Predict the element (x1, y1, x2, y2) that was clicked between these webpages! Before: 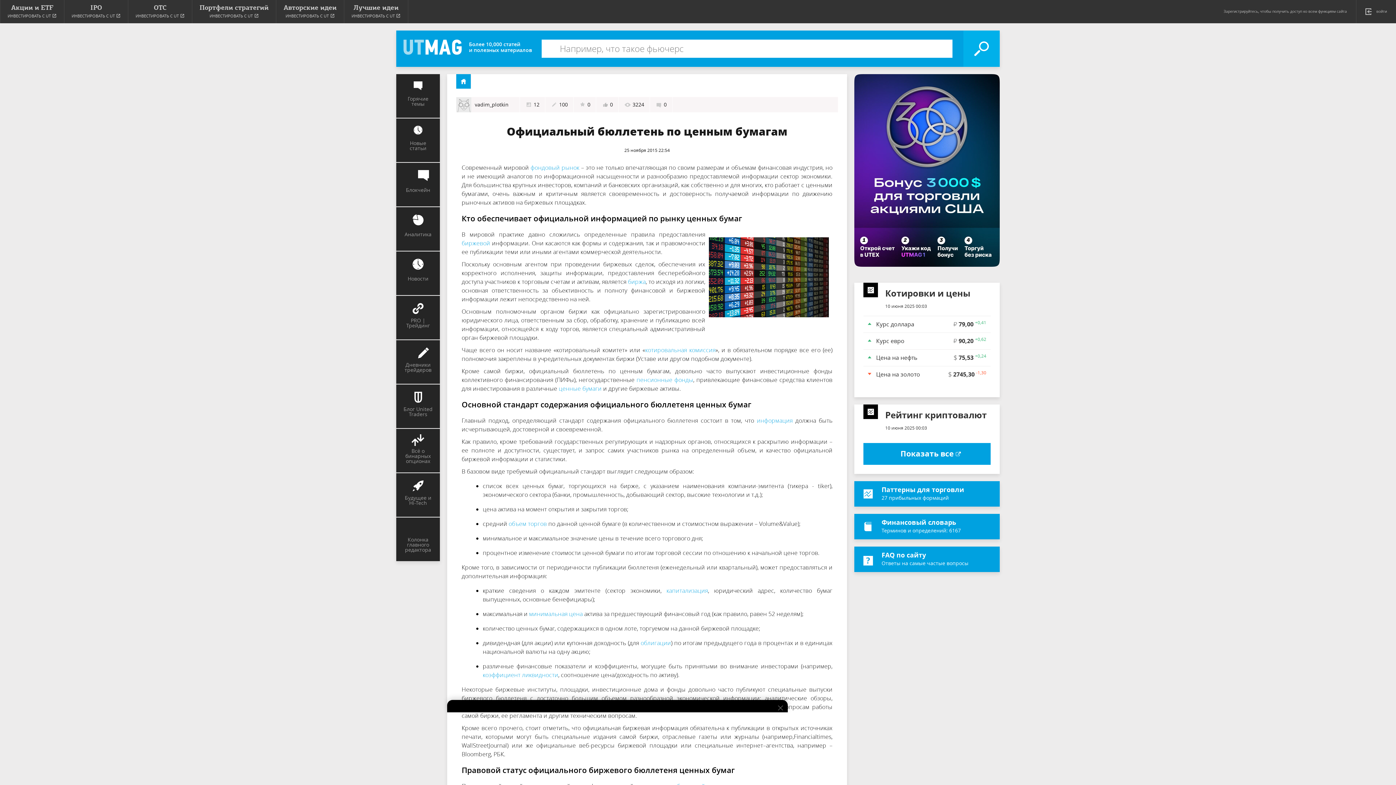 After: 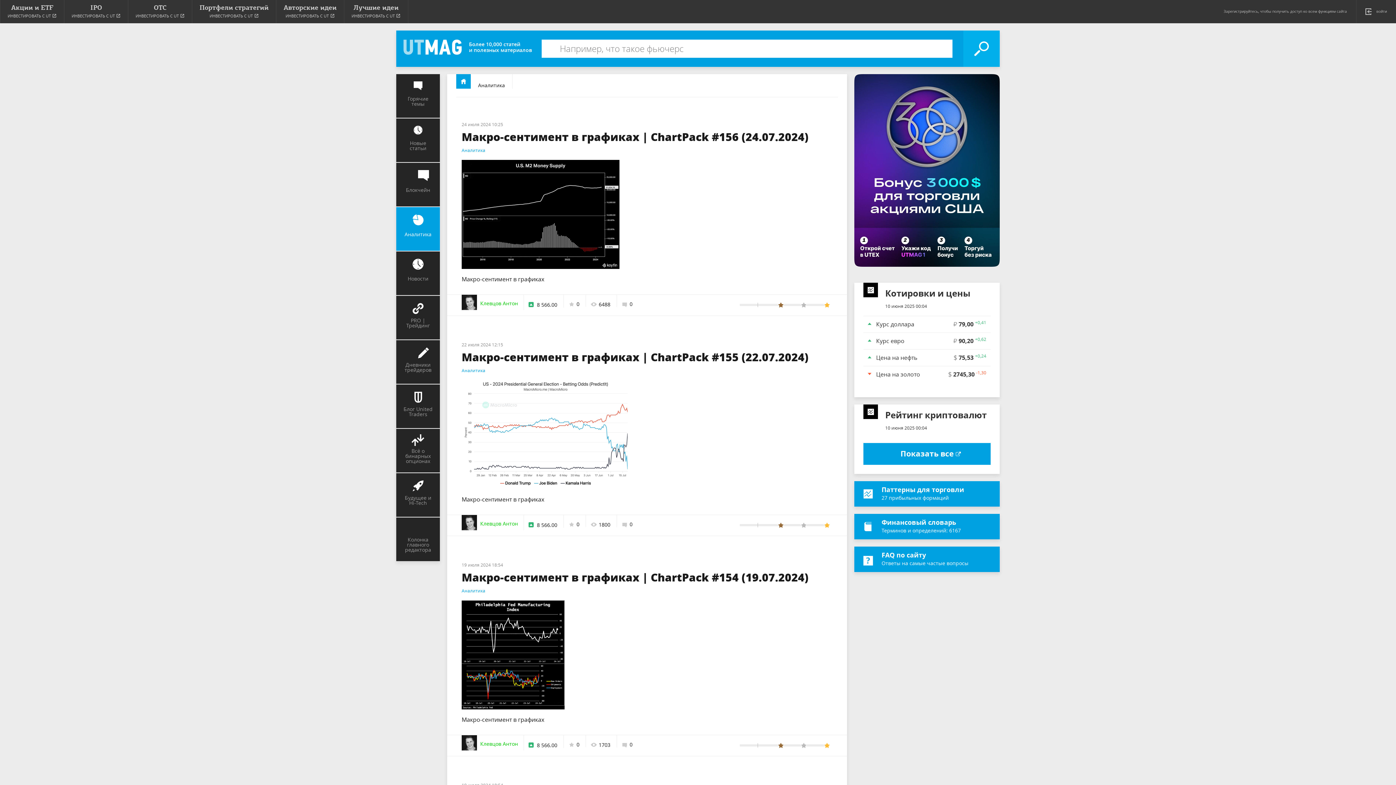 Action: label: Аналитика bbox: (396, 207, 439, 250)